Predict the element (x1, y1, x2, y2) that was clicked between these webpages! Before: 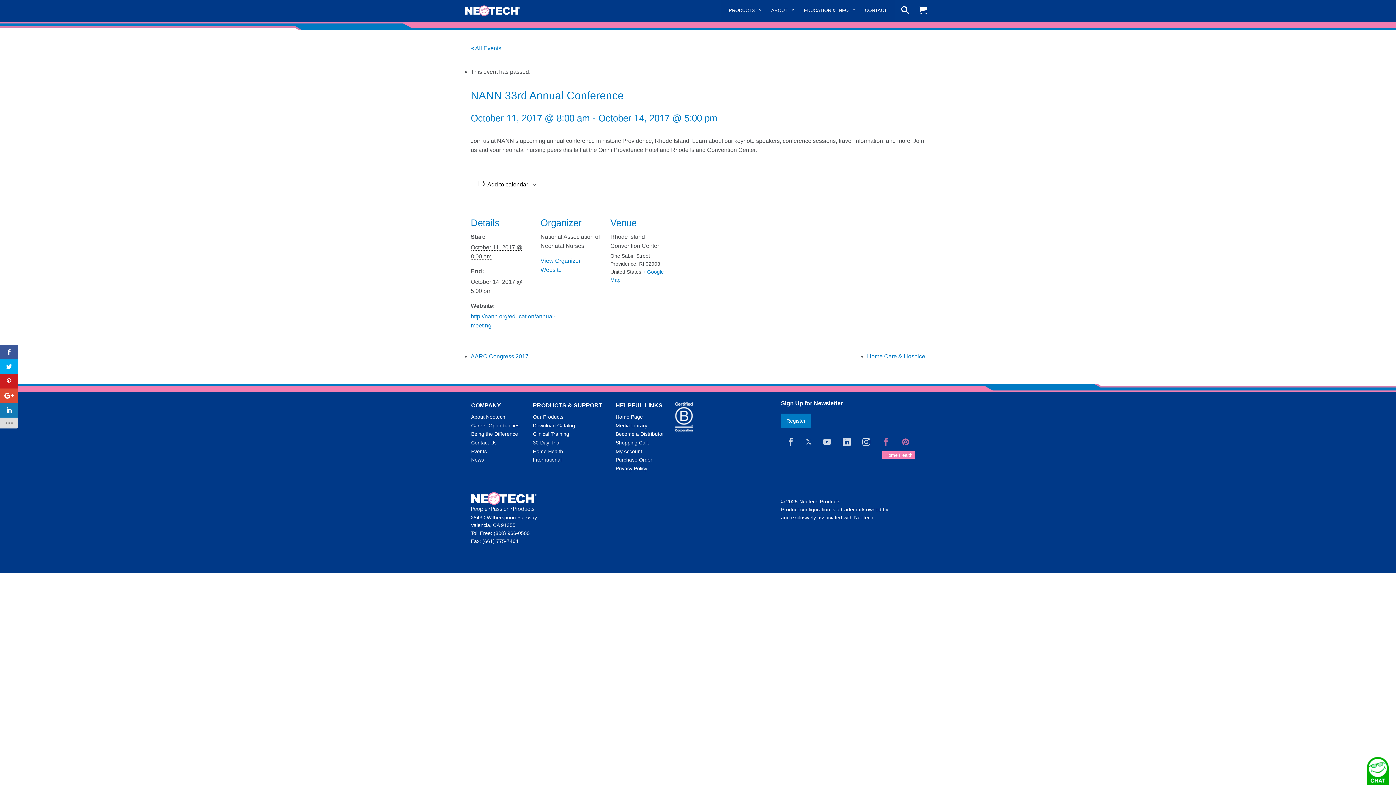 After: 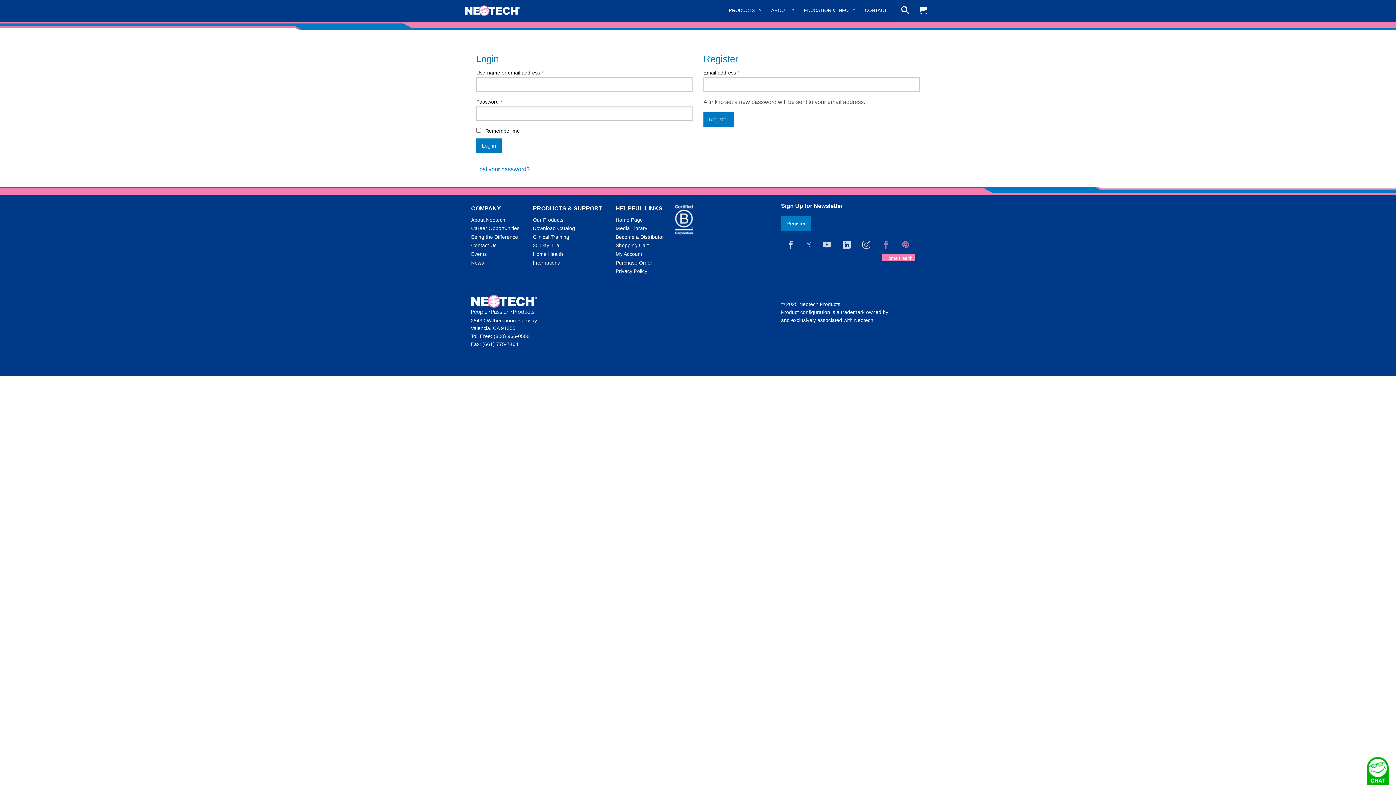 Action: bbox: (610, 447, 670, 455) label: My Account